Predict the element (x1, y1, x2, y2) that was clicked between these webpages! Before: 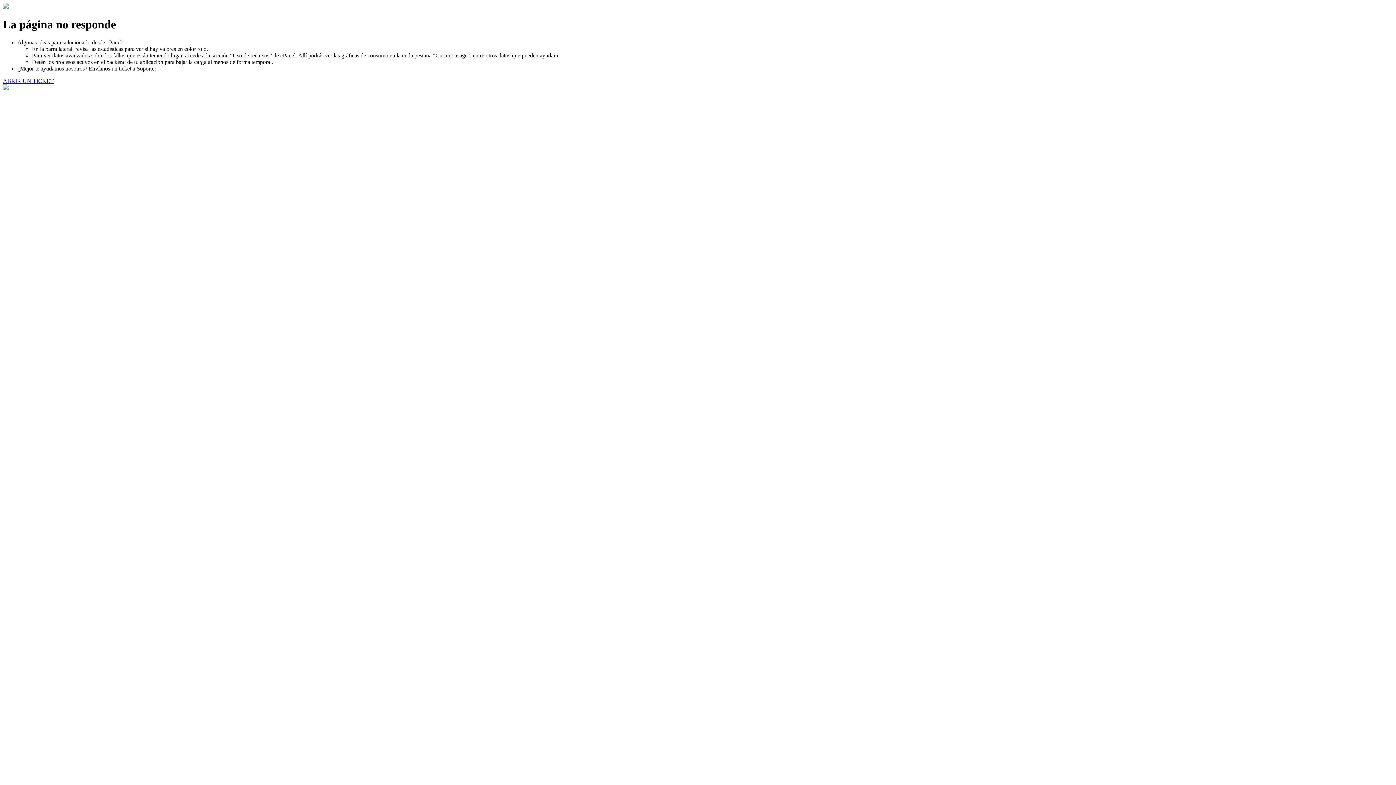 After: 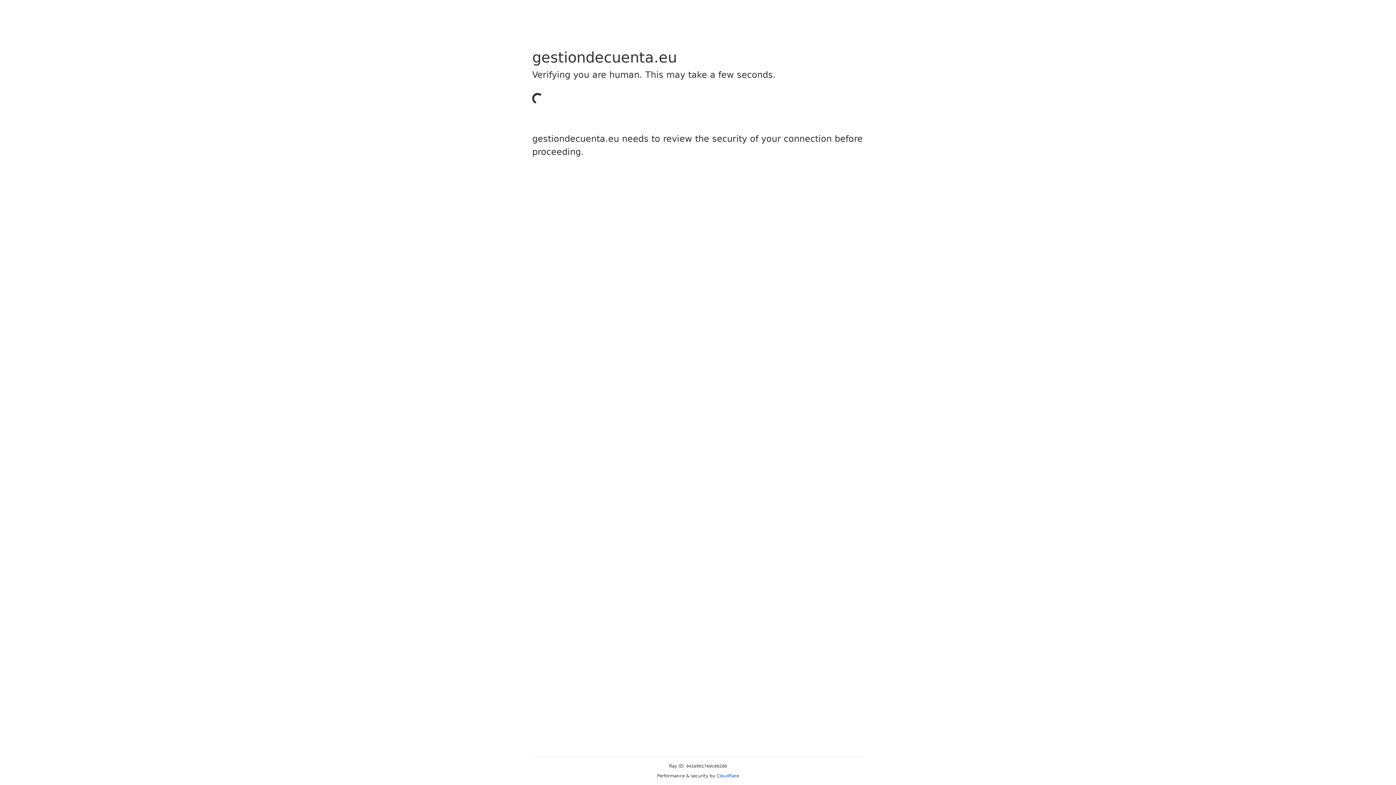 Action: bbox: (2, 77, 53, 83) label: ABRIR UN TICKET